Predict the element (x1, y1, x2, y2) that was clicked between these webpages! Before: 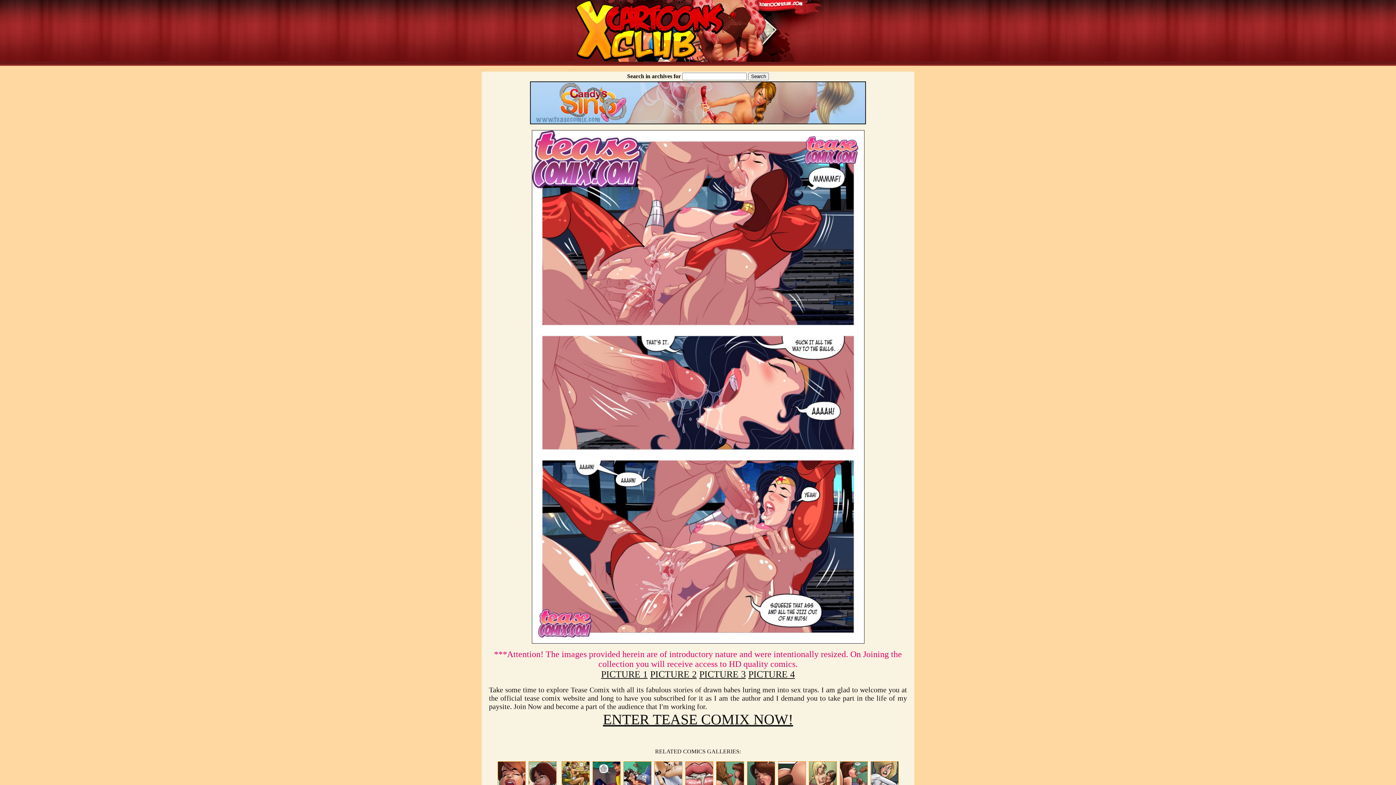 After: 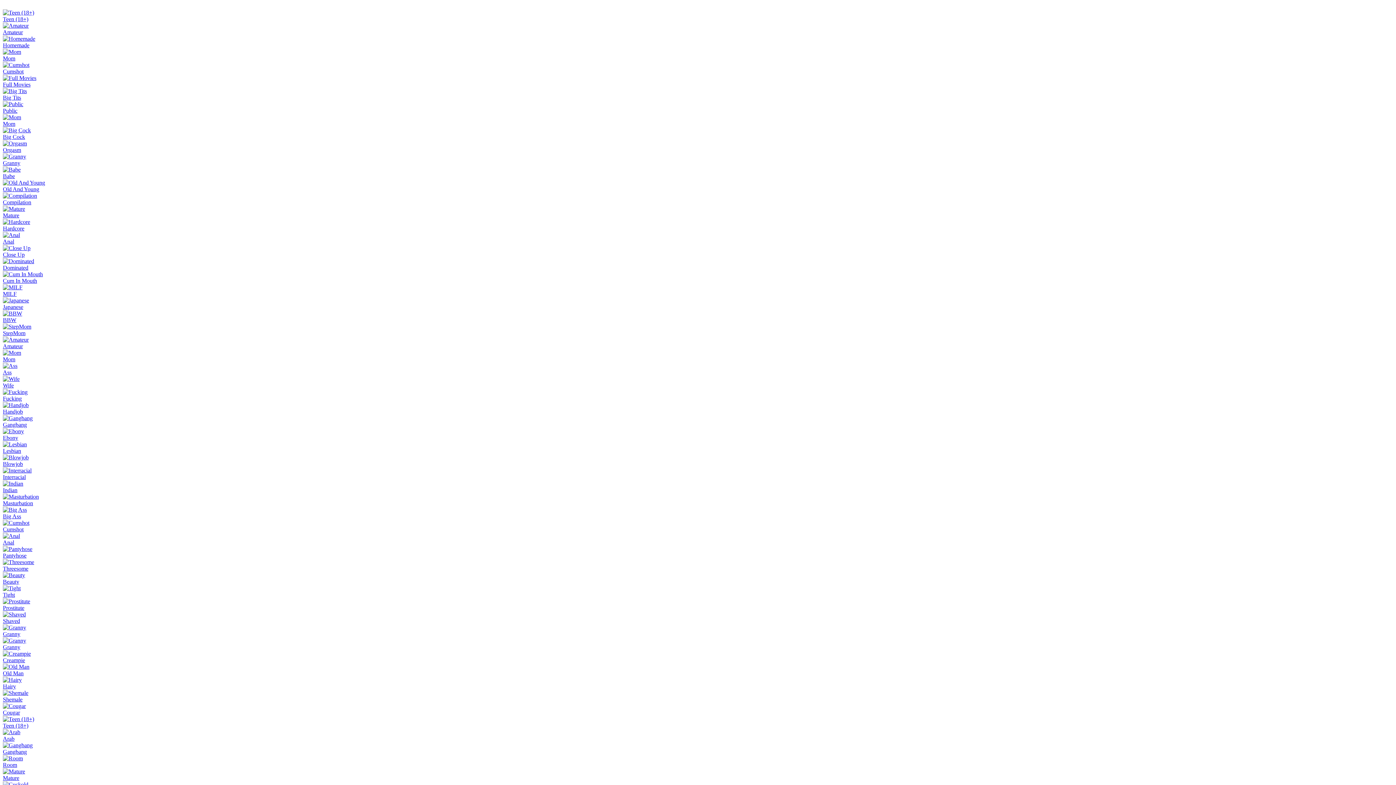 Action: bbox: (601, 669, 647, 679) label: PICTURE 1